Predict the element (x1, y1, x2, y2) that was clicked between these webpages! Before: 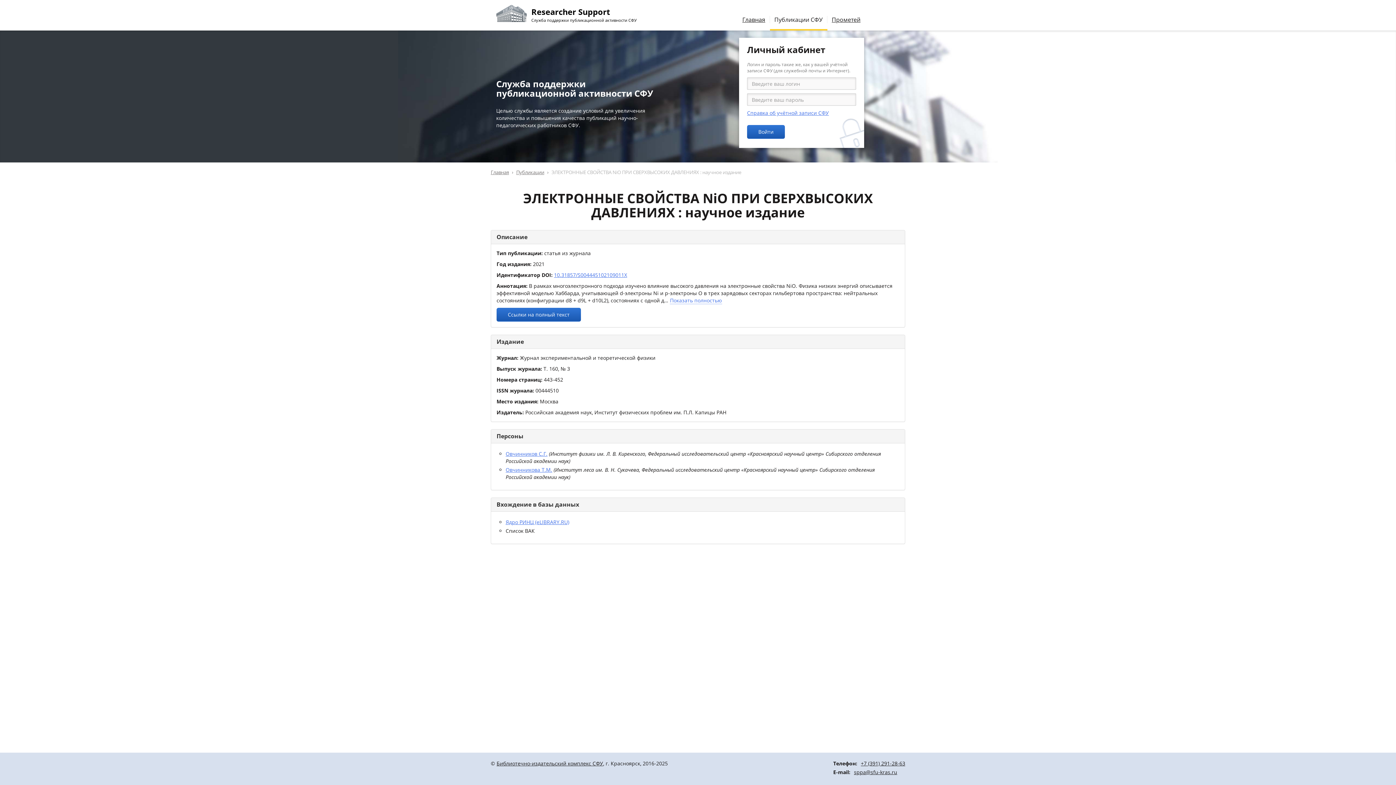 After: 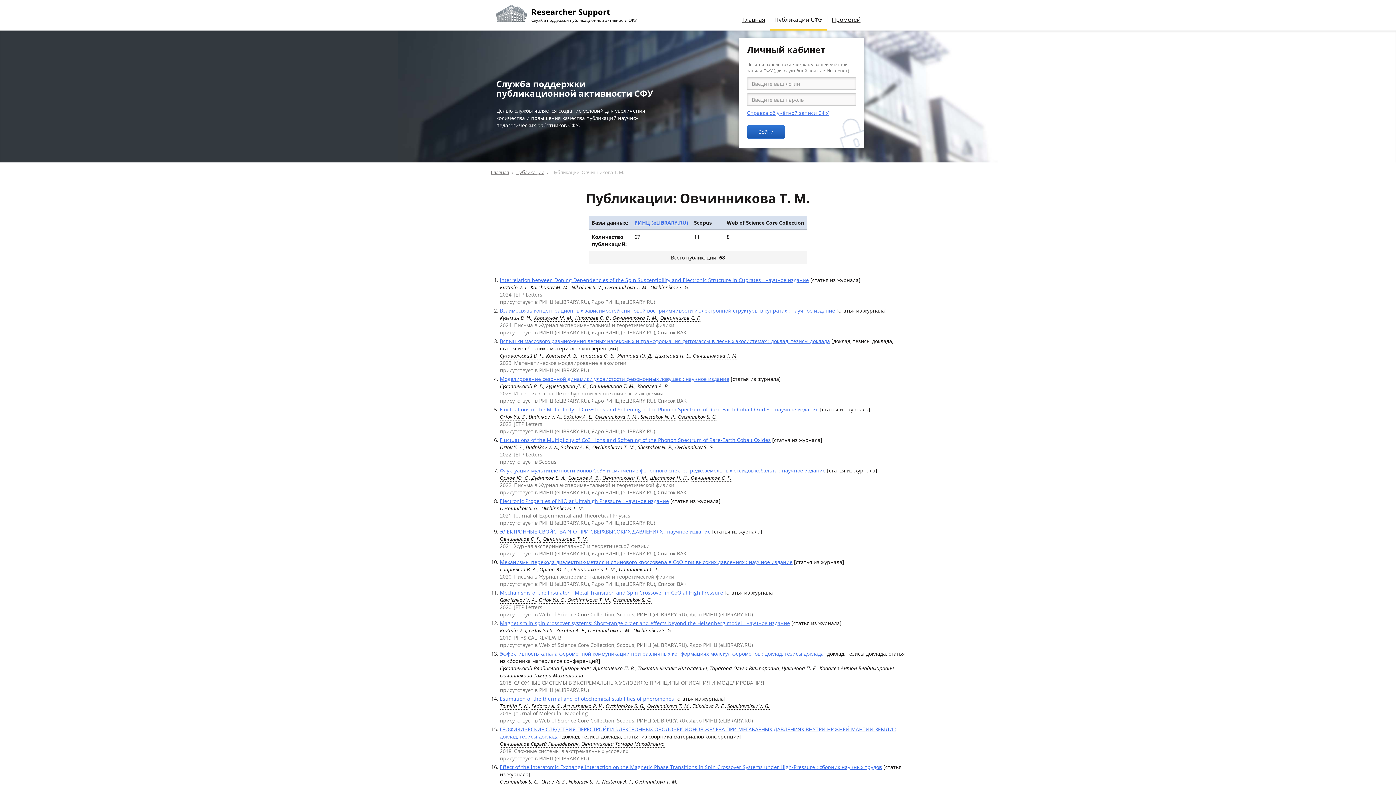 Action: bbox: (505, 466, 552, 473) label: Овчинникова Т.М.